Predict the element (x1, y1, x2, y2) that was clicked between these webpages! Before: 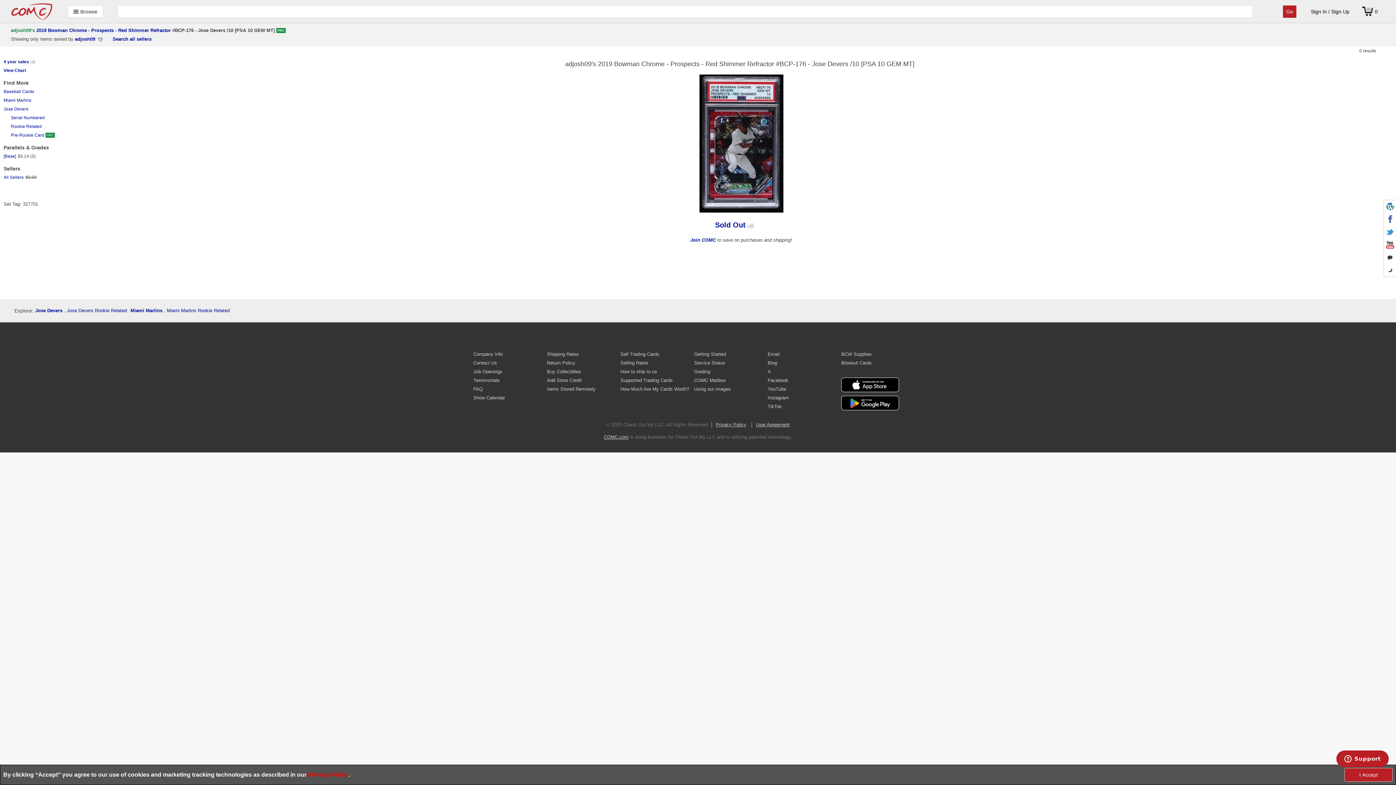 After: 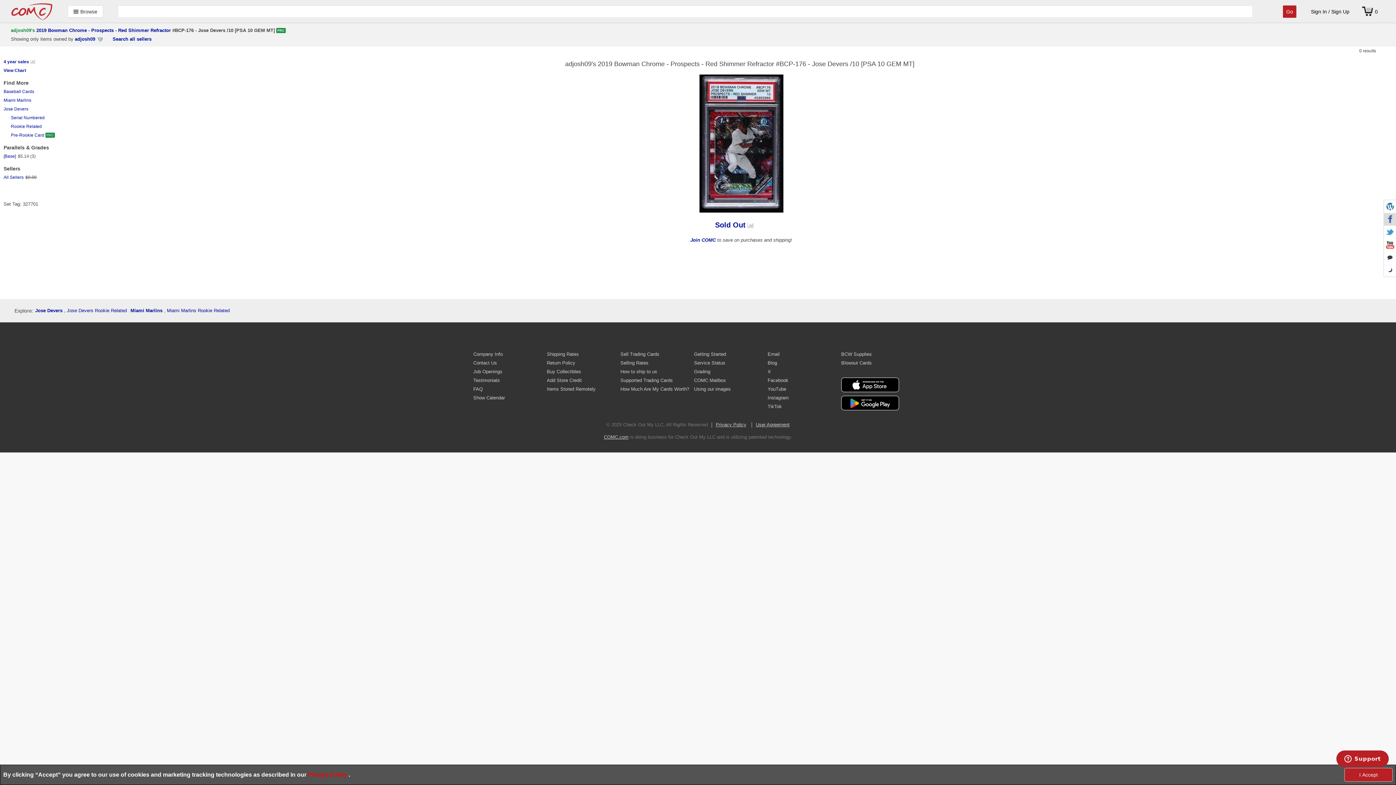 Action: bbox: (1384, 213, 1396, 225)